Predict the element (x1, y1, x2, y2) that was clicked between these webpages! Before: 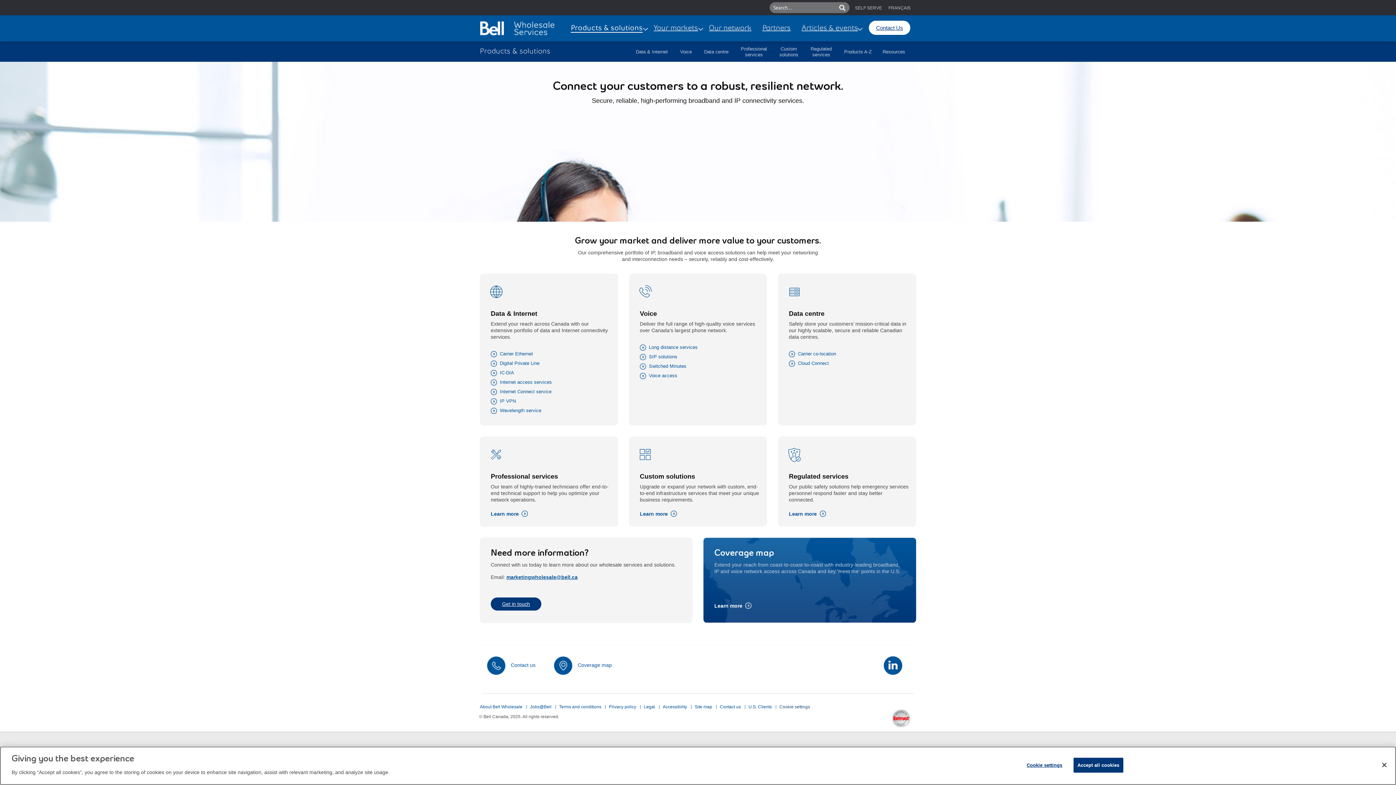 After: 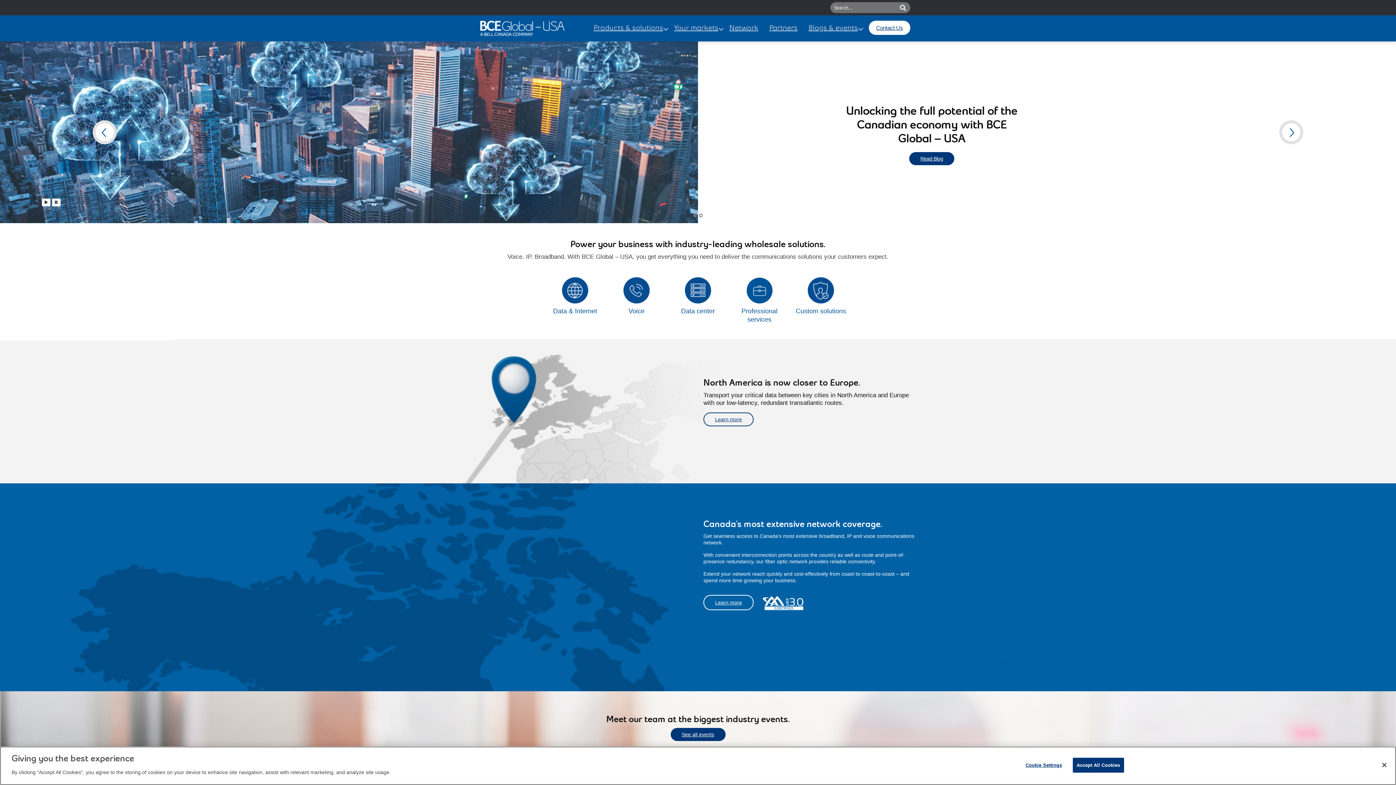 Action: label: U.S. Clients bbox: (748, 704, 776, 709)